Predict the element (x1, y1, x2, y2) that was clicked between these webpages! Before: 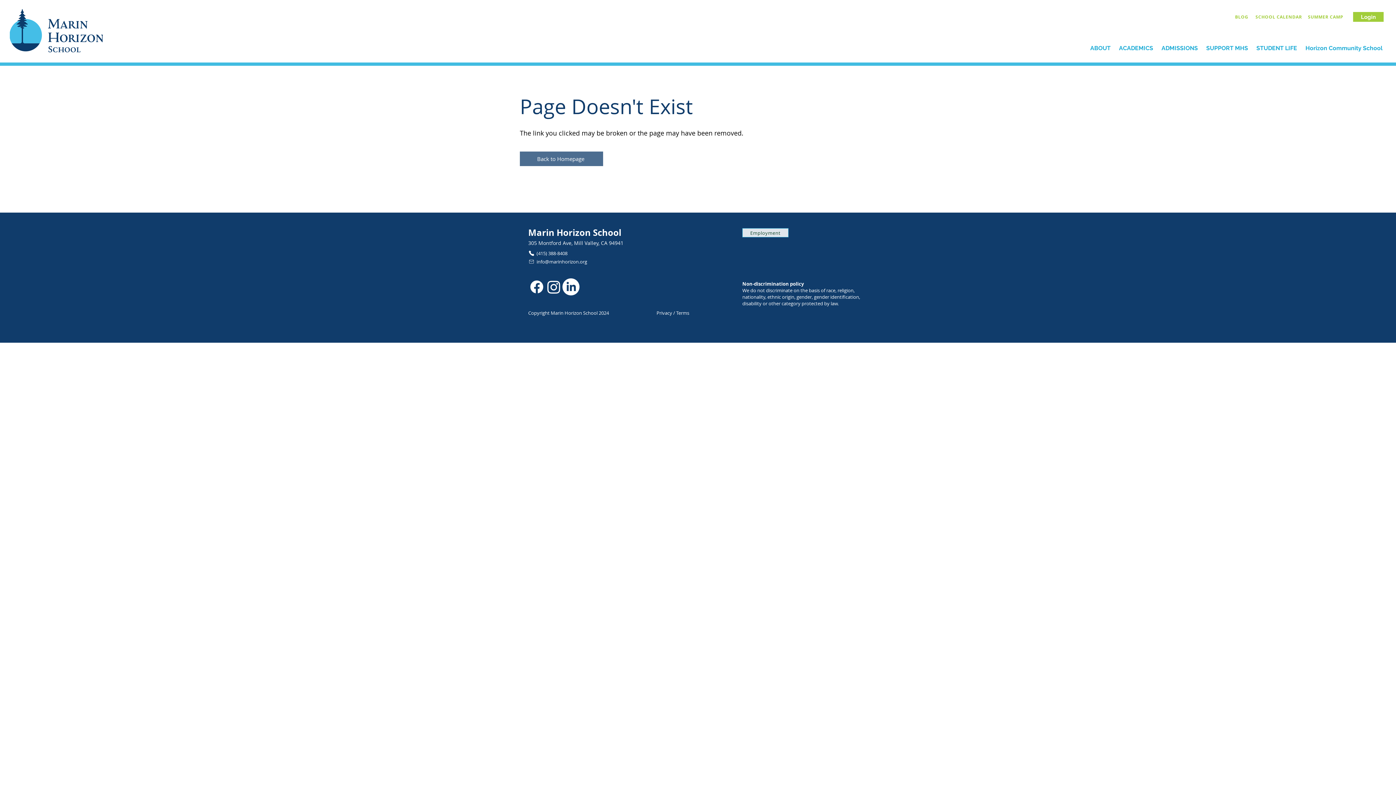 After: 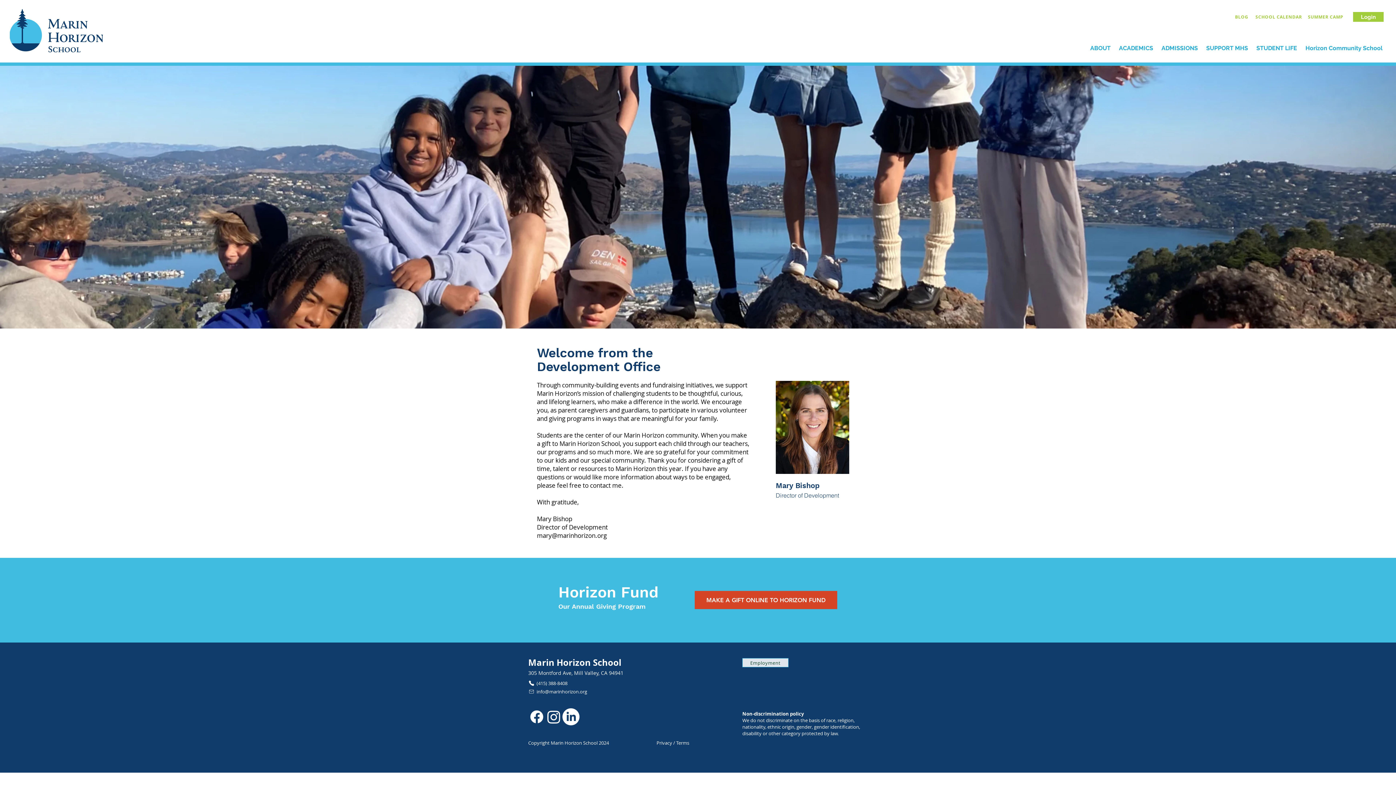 Action: label: SUPPORT MHS bbox: (1203, 40, 1251, 56)